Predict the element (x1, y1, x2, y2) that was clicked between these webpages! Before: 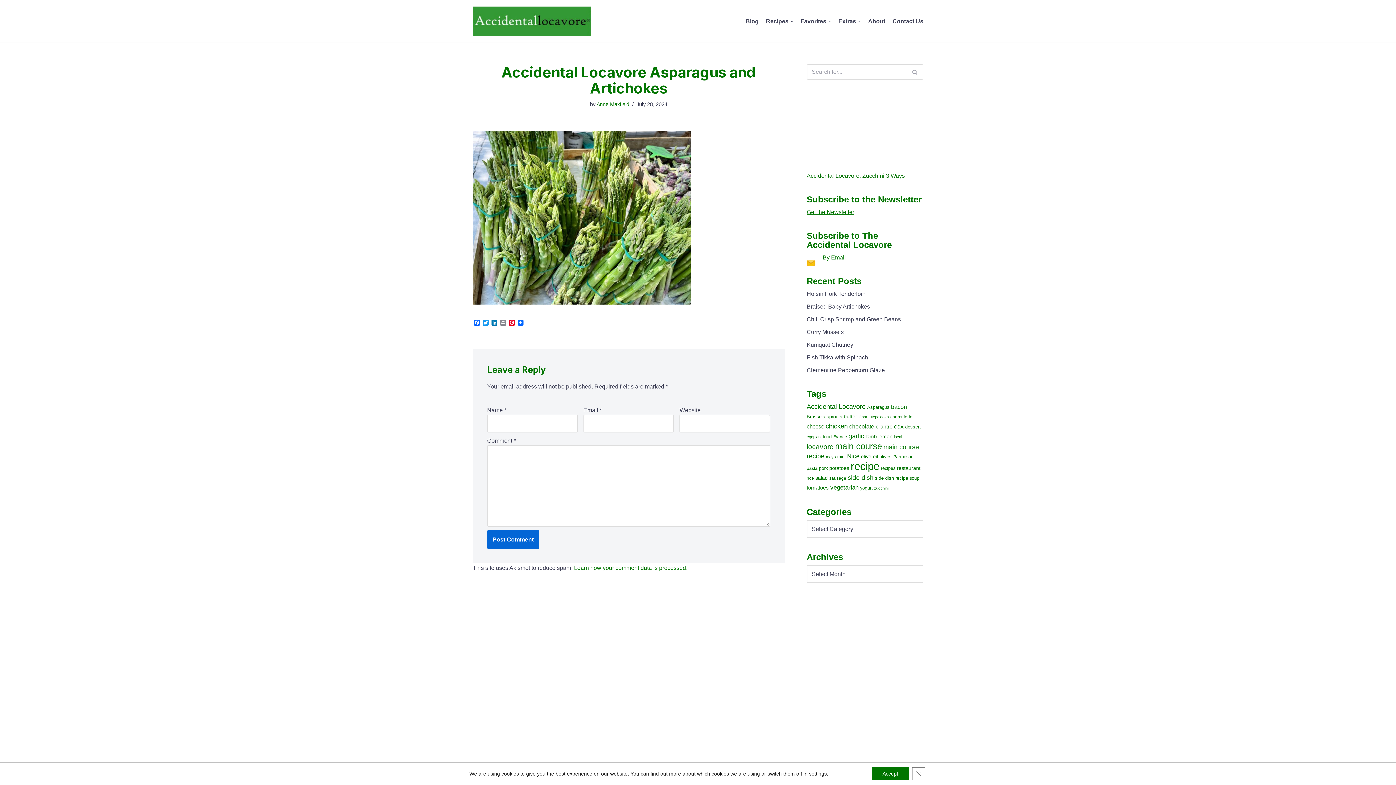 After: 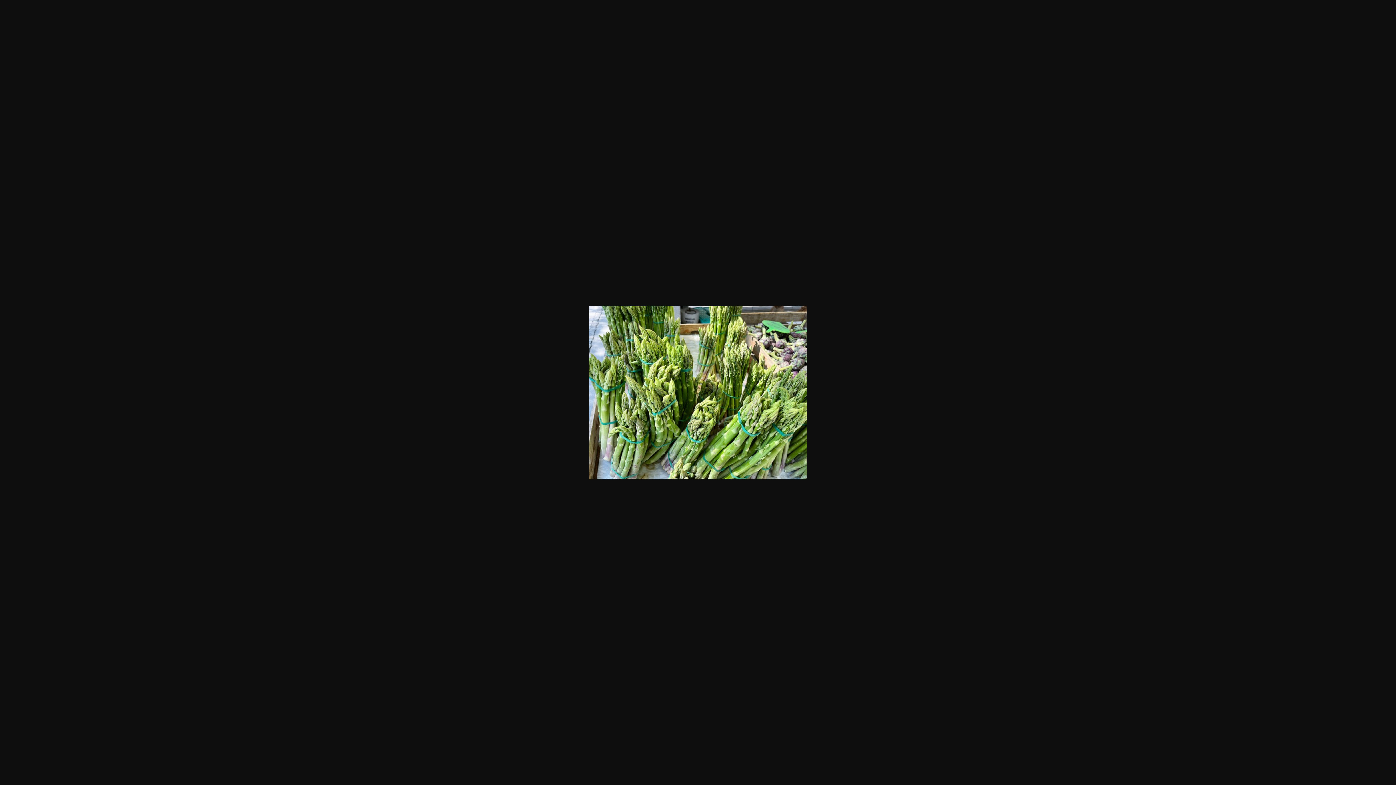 Action: bbox: (472, 299, 690, 305)